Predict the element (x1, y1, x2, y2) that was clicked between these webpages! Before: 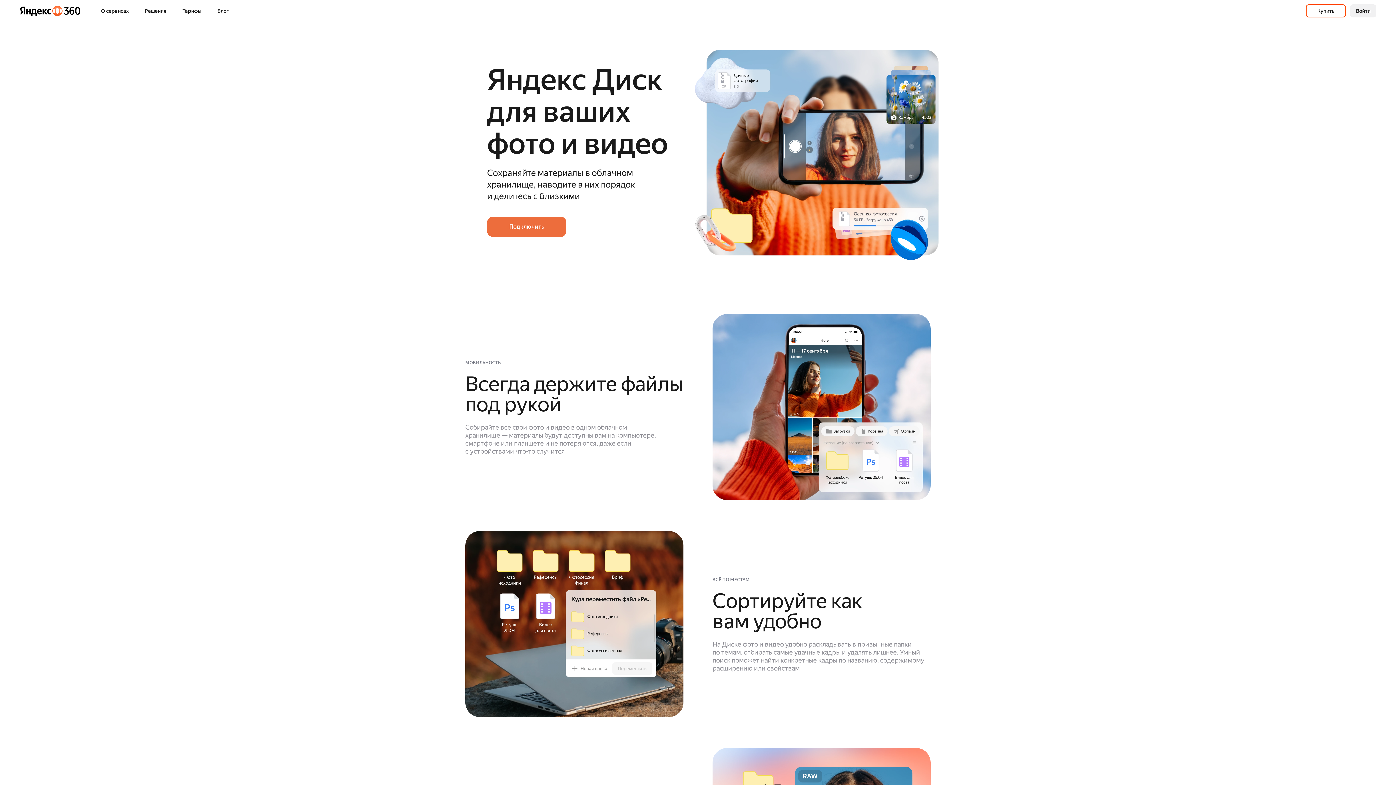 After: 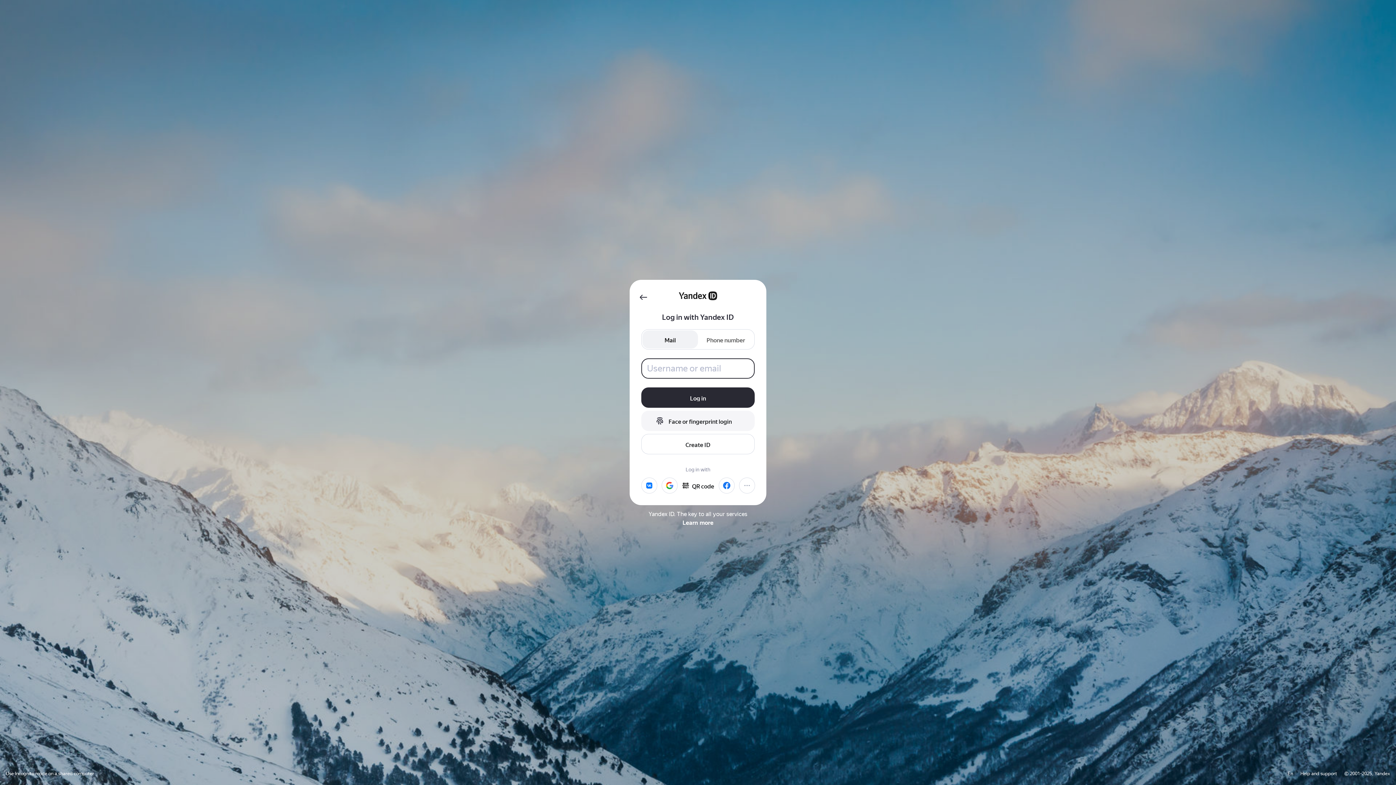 Action: label: Войти bbox: (1350, 4, 1376, 17)